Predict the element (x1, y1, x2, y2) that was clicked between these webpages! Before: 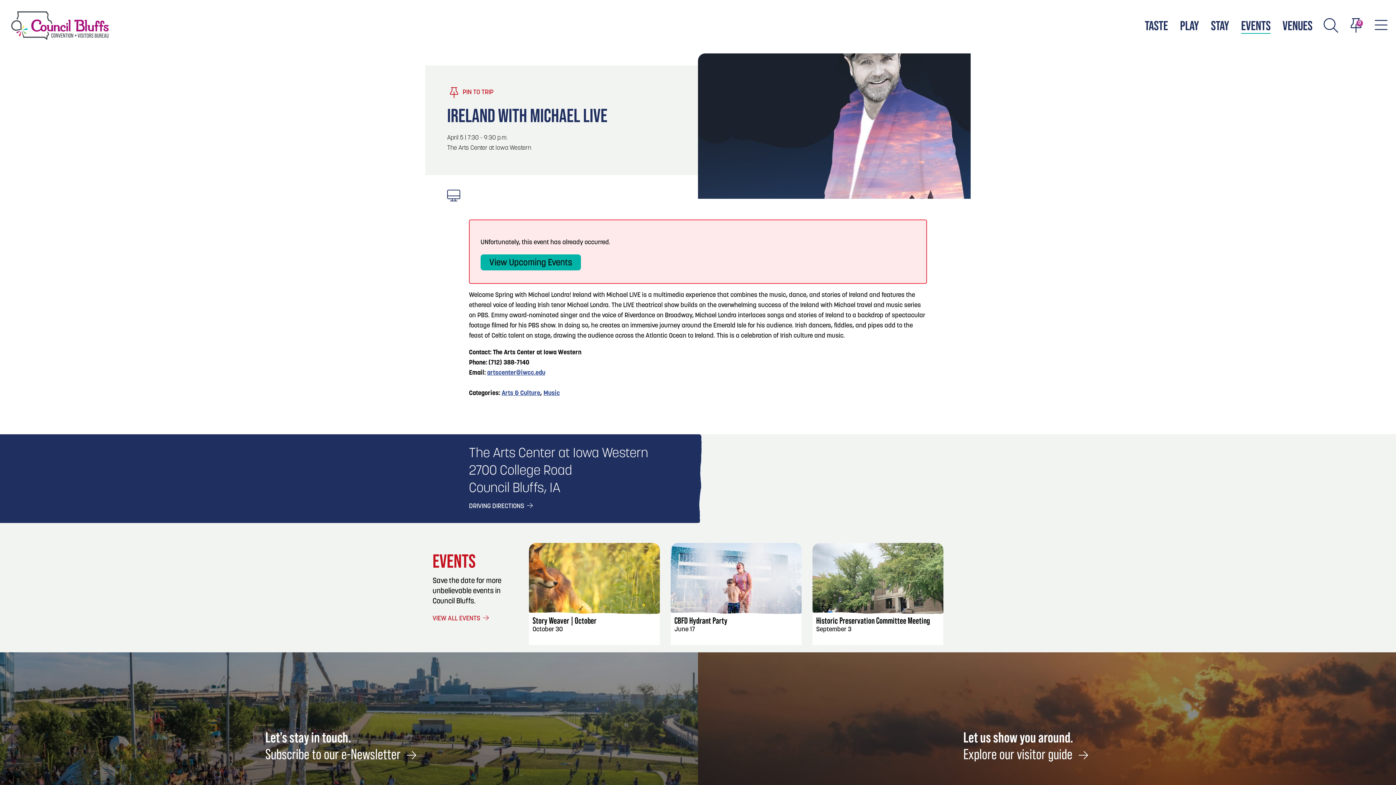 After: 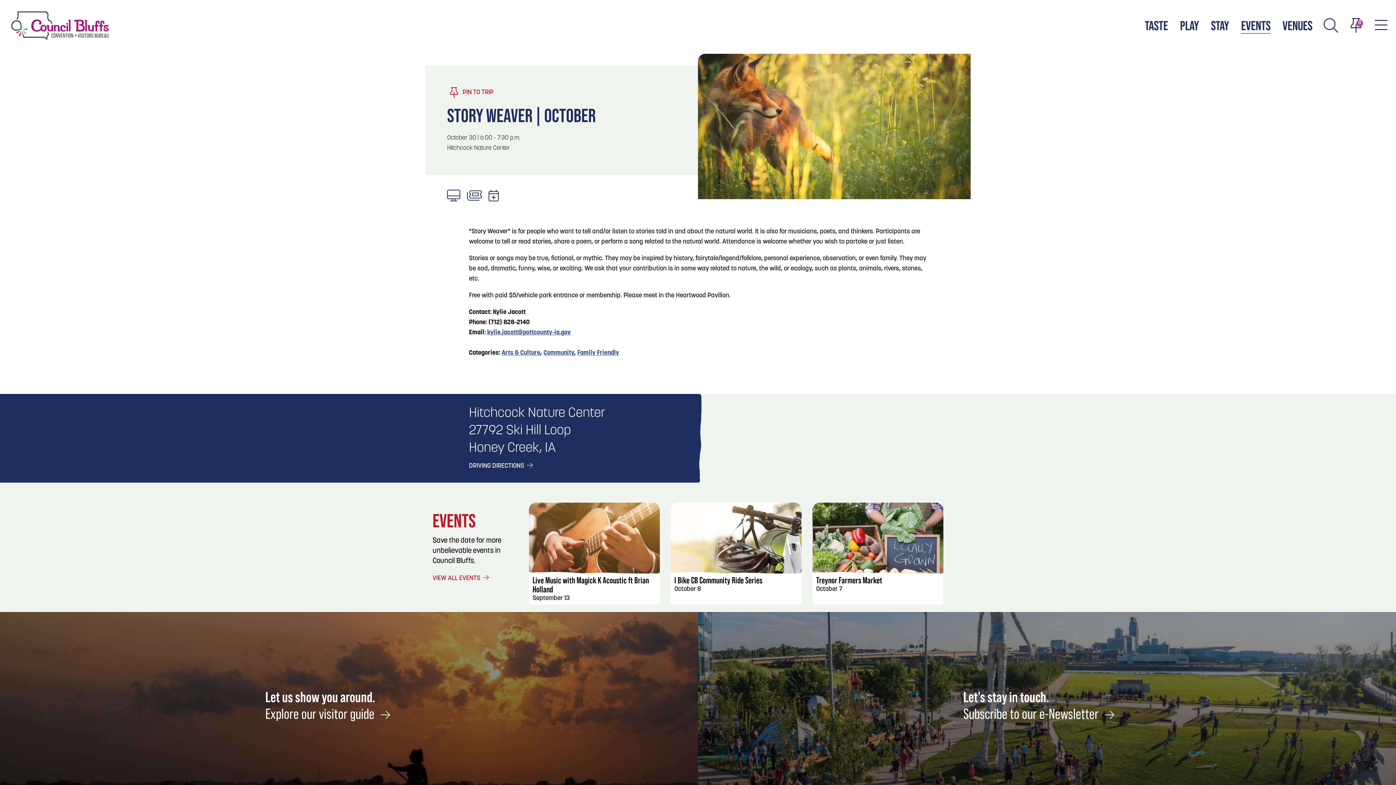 Action: label: EVENT DETAILS 
Story Weaver | October
October 30 bbox: (529, 543, 660, 645)